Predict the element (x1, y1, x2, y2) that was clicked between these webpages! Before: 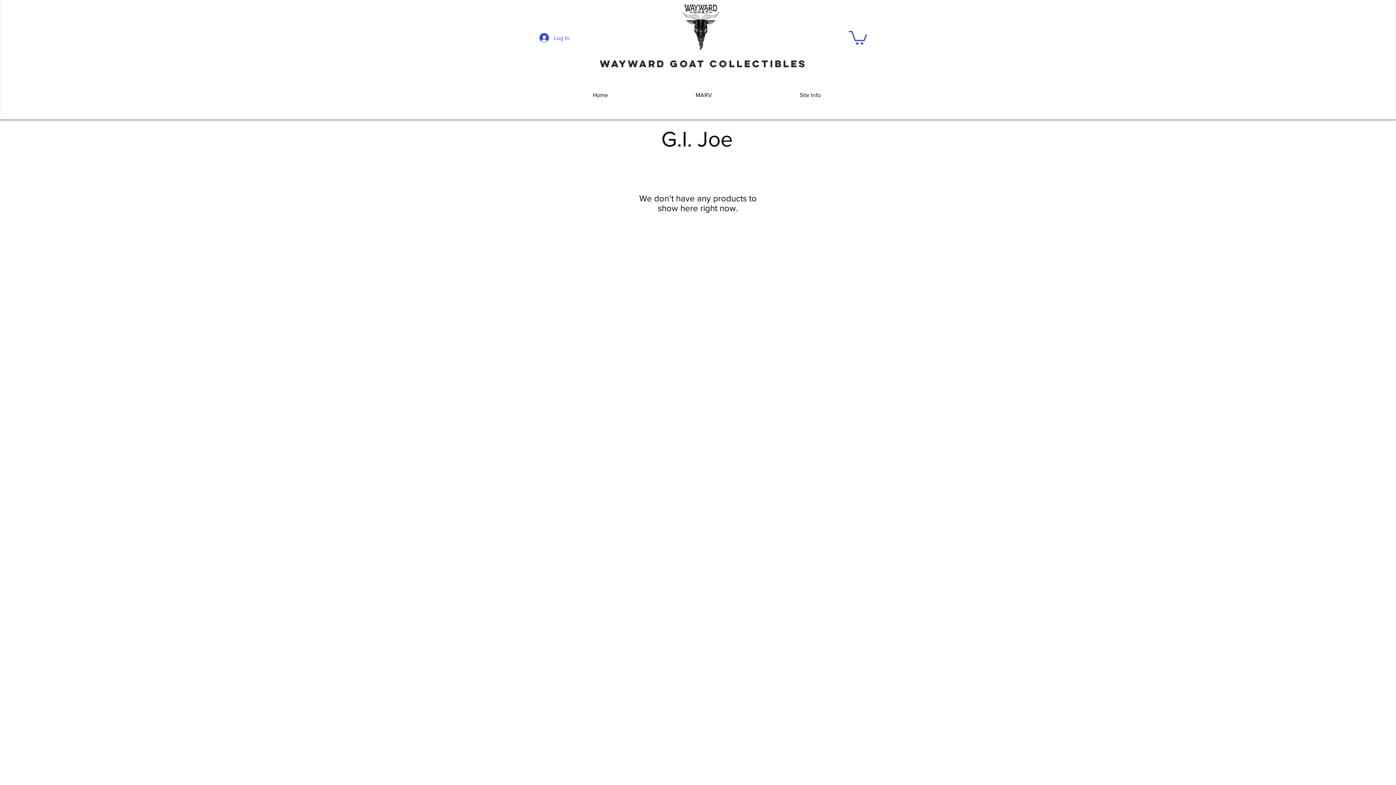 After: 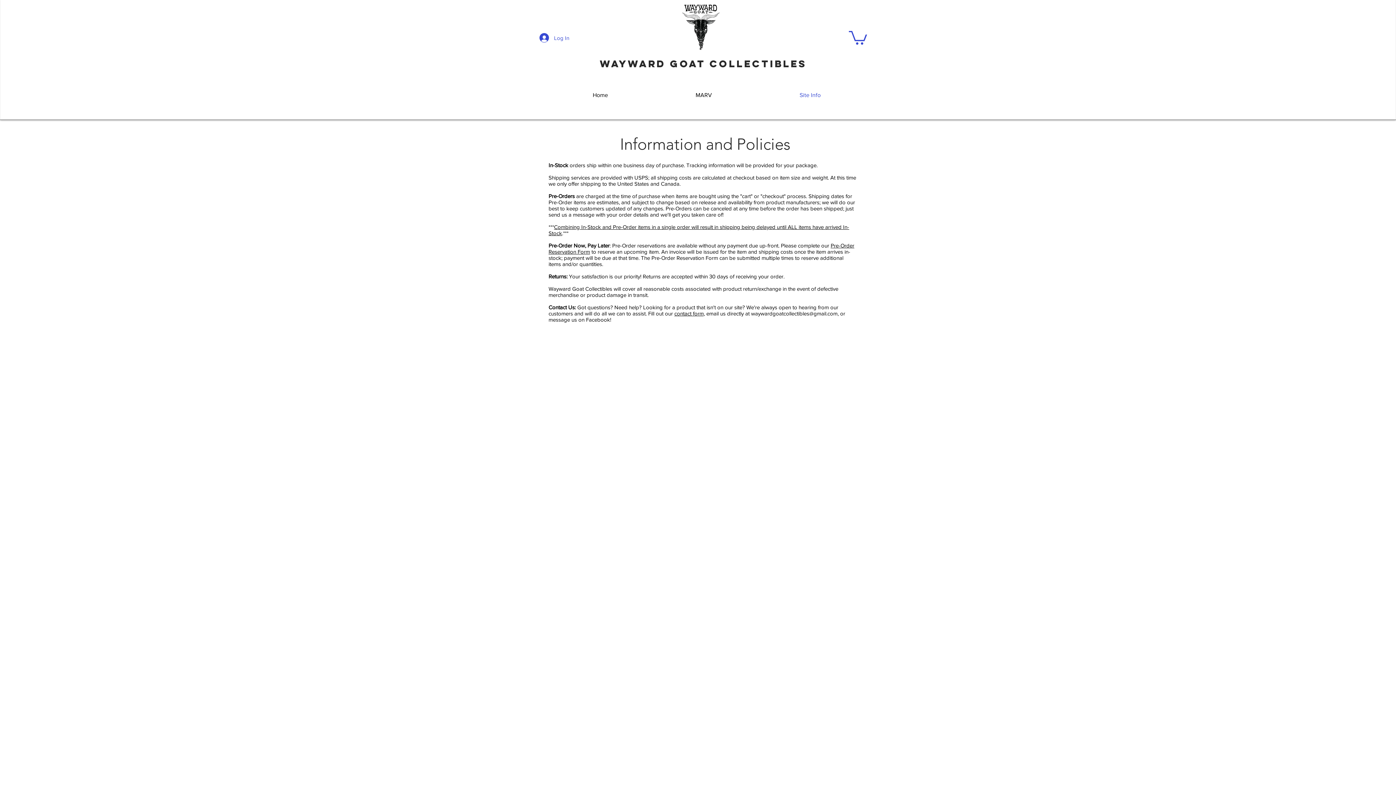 Action: bbox: (756, 76, 864, 113) label: Site Info